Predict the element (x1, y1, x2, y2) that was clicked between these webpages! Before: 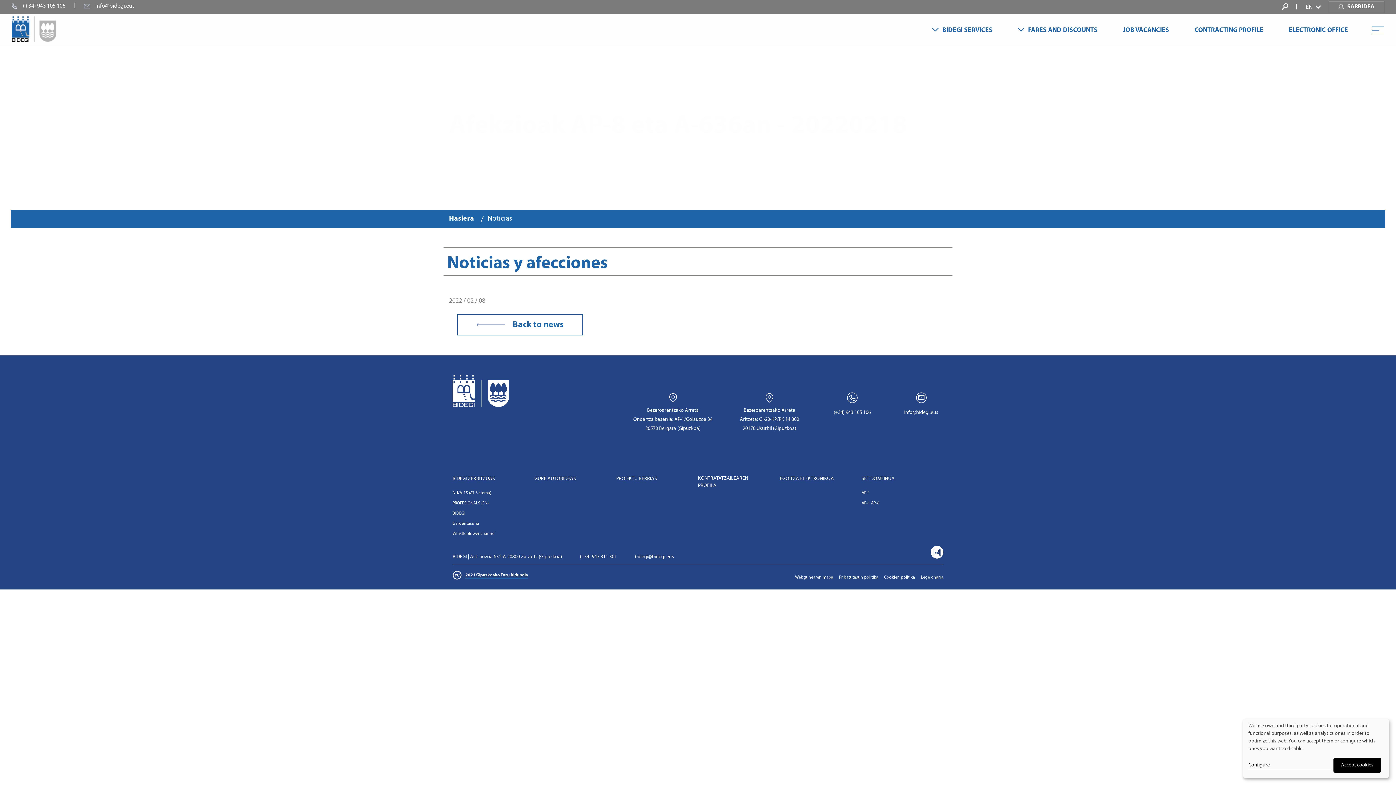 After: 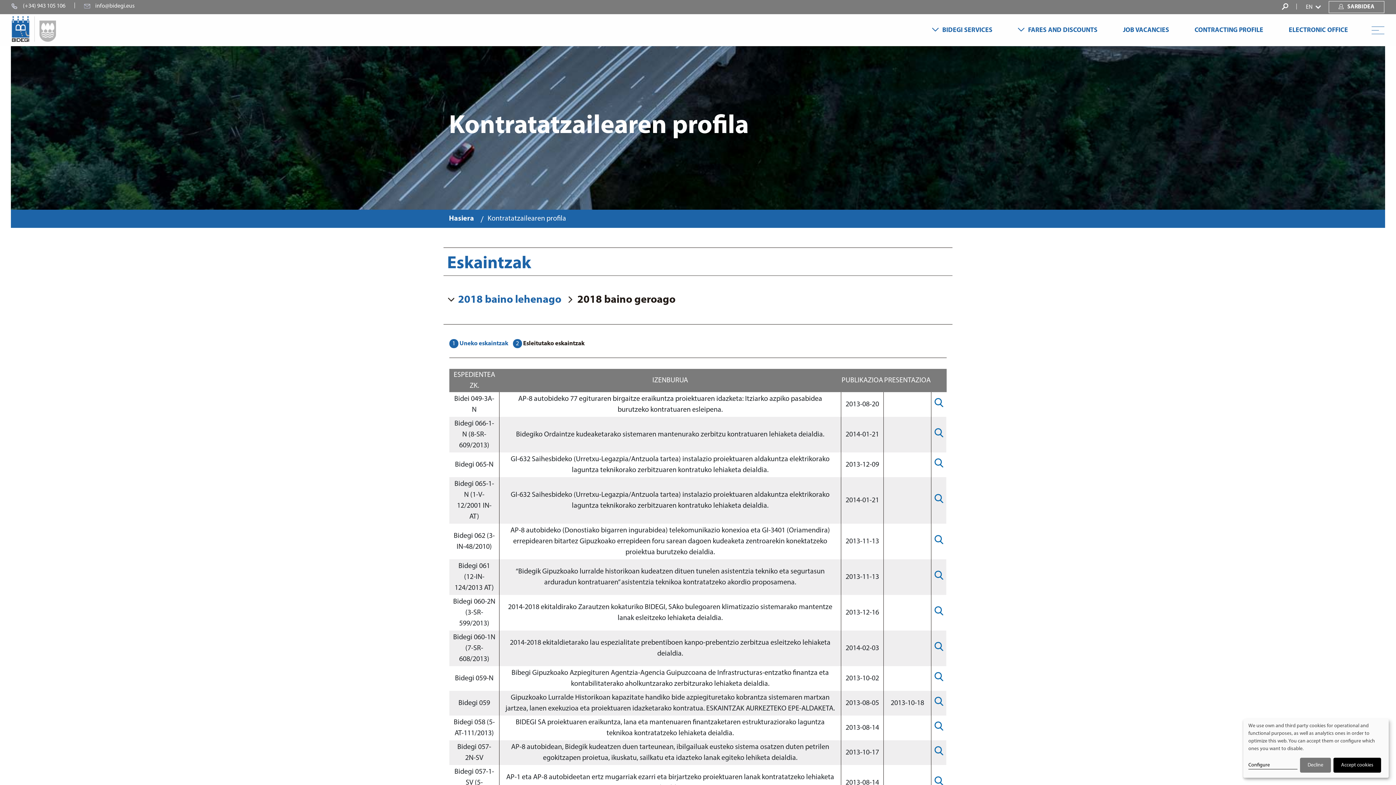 Action: label: KONTRATATZAILEAREN PROFILA bbox: (698, 475, 766, 489)